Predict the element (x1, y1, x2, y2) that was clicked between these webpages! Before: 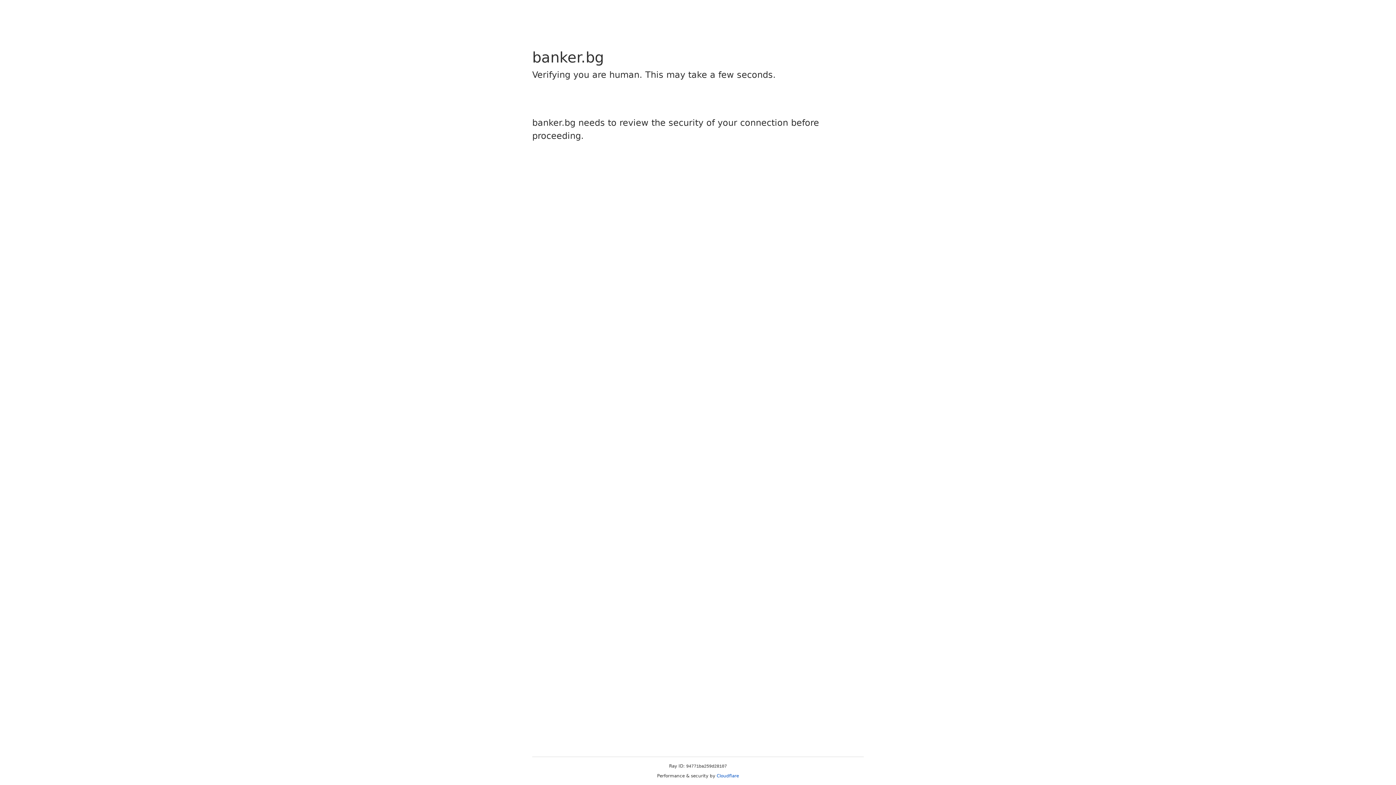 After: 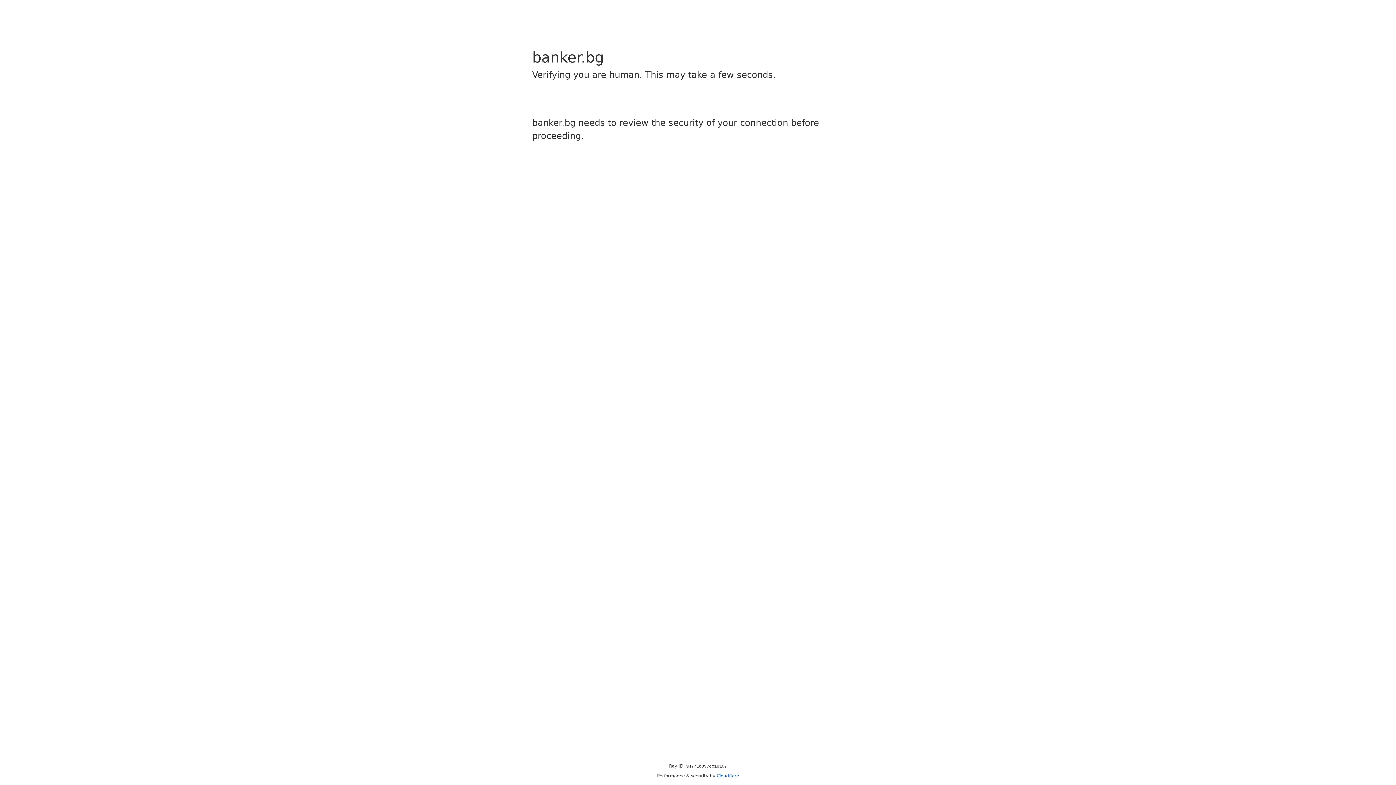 Action: bbox: (716, 773, 739, 778) label: Cloudflare